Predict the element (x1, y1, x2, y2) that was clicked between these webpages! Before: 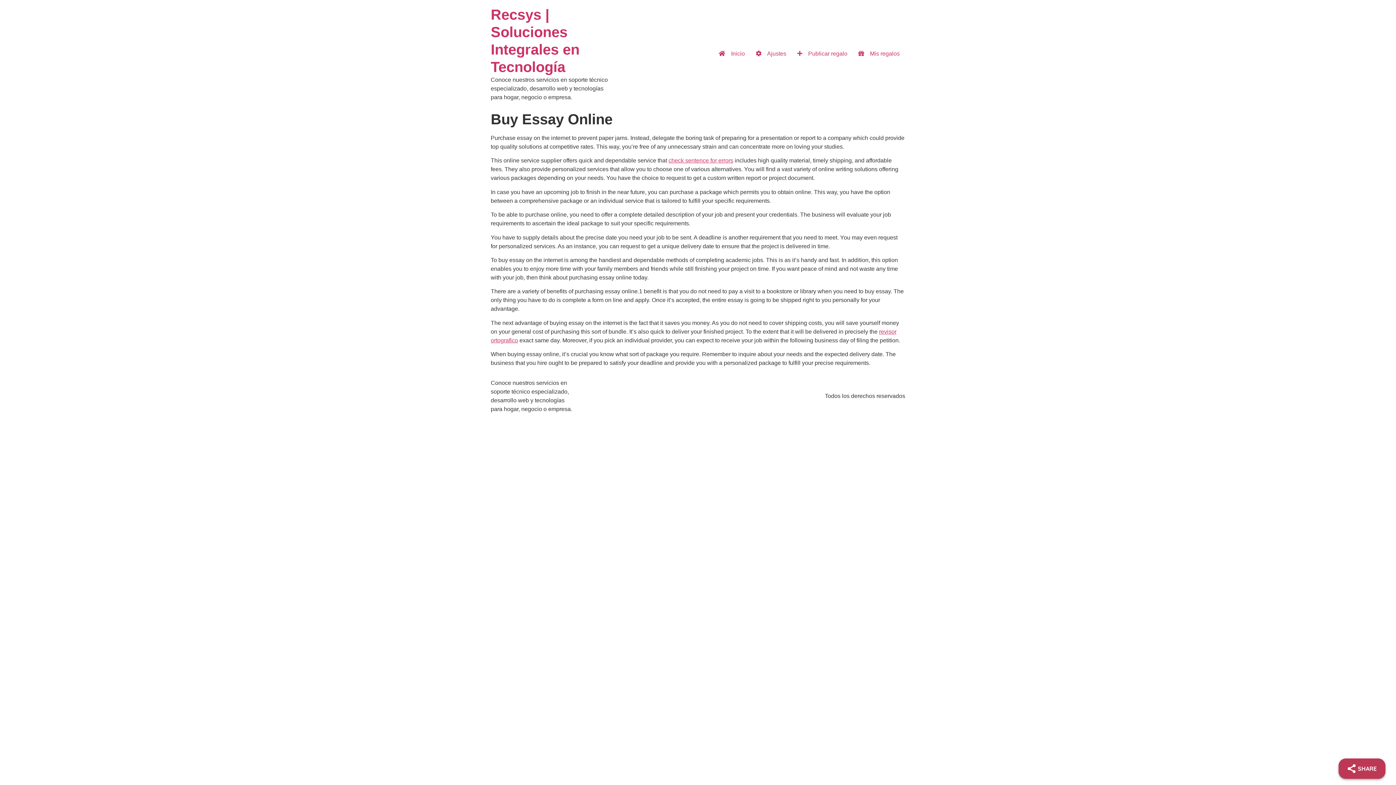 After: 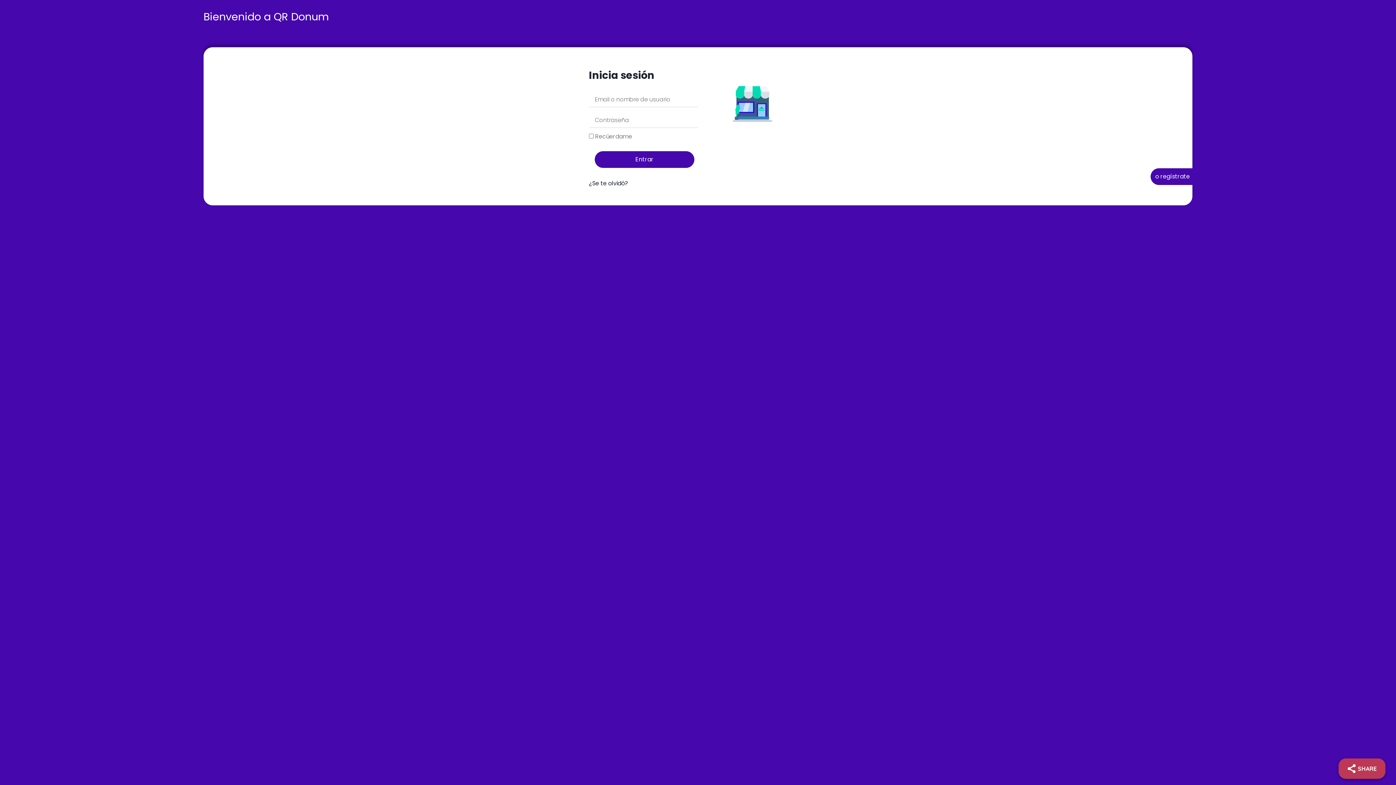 Action: label:  Mis regalos bbox: (853, 46, 905, 61)